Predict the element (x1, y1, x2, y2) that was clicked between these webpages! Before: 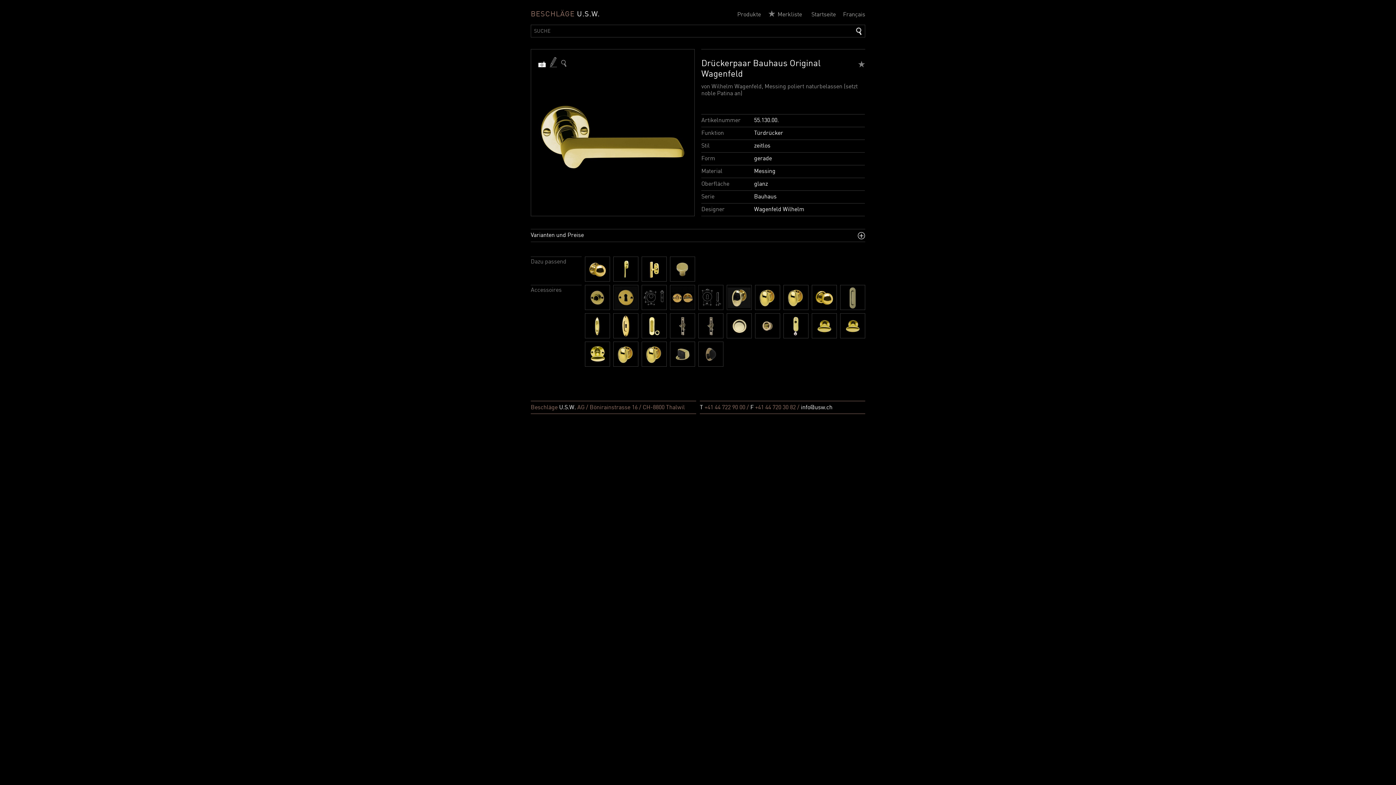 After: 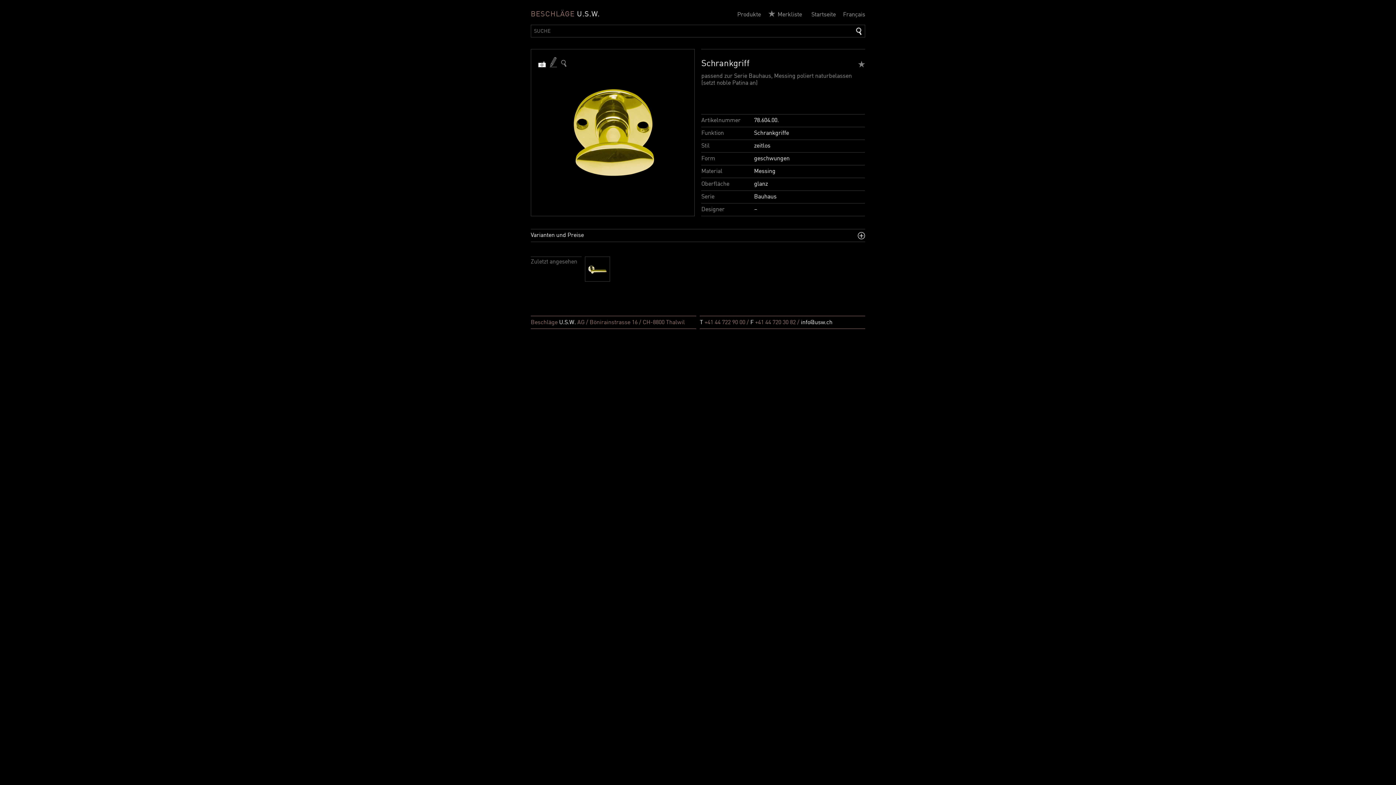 Action: bbox: (585, 341, 610, 366)